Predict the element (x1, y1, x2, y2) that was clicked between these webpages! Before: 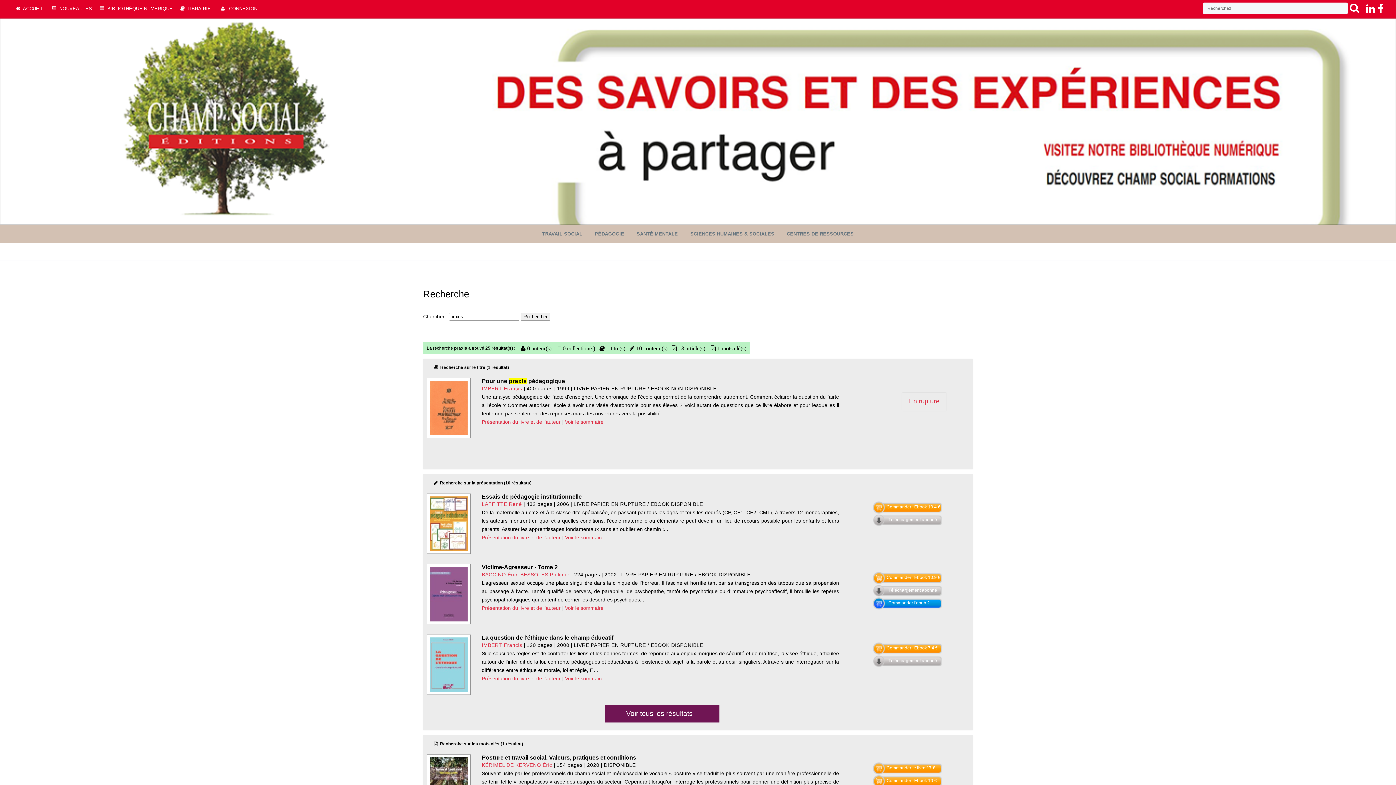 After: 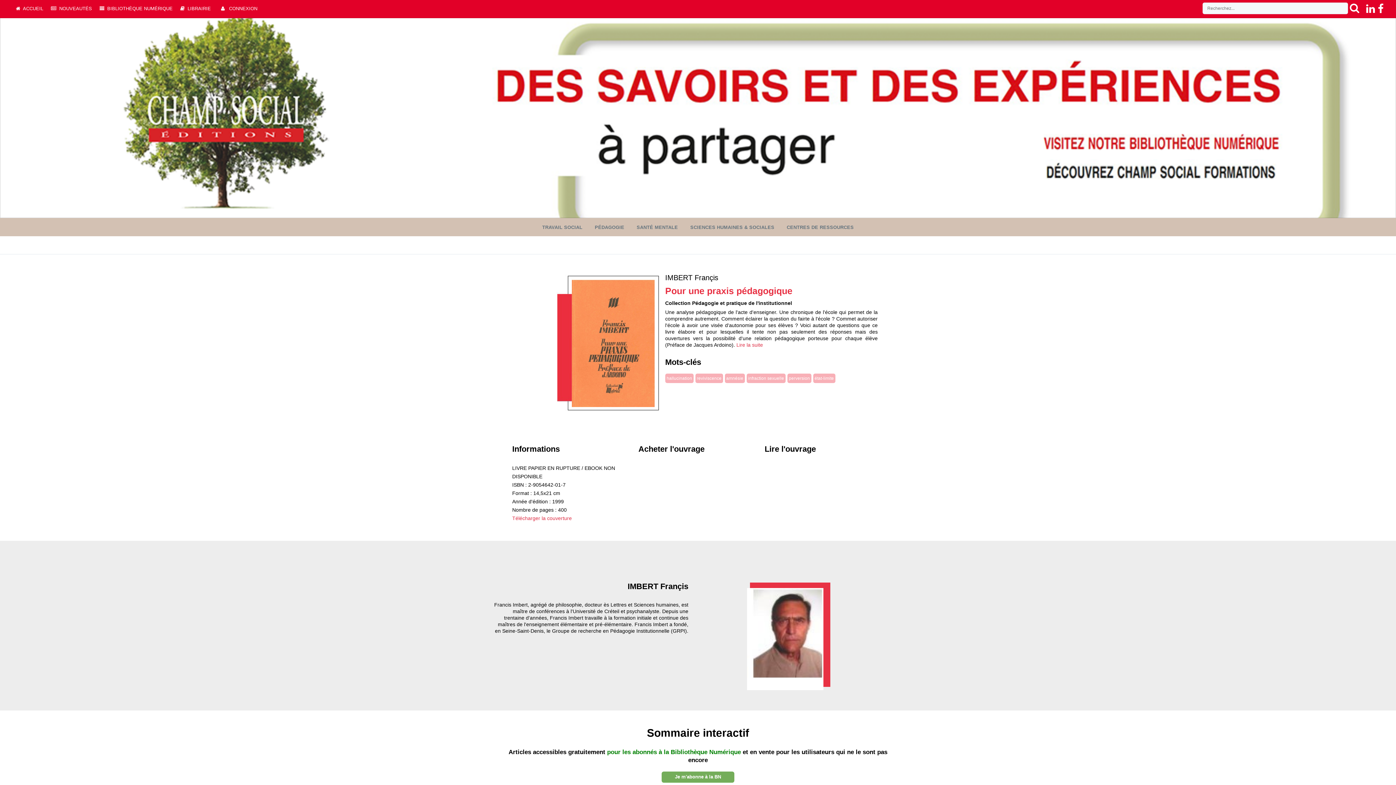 Action: bbox: (426, 433, 470, 439)